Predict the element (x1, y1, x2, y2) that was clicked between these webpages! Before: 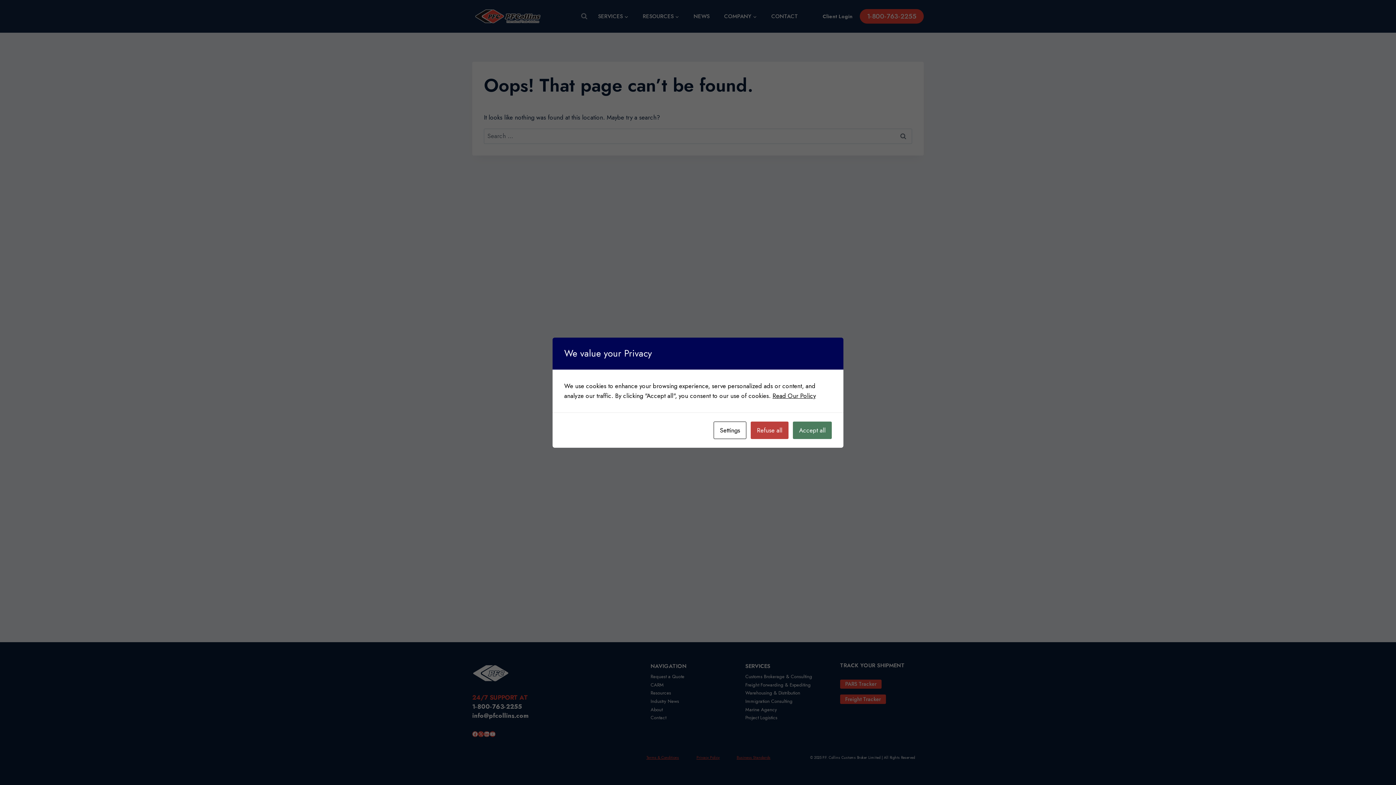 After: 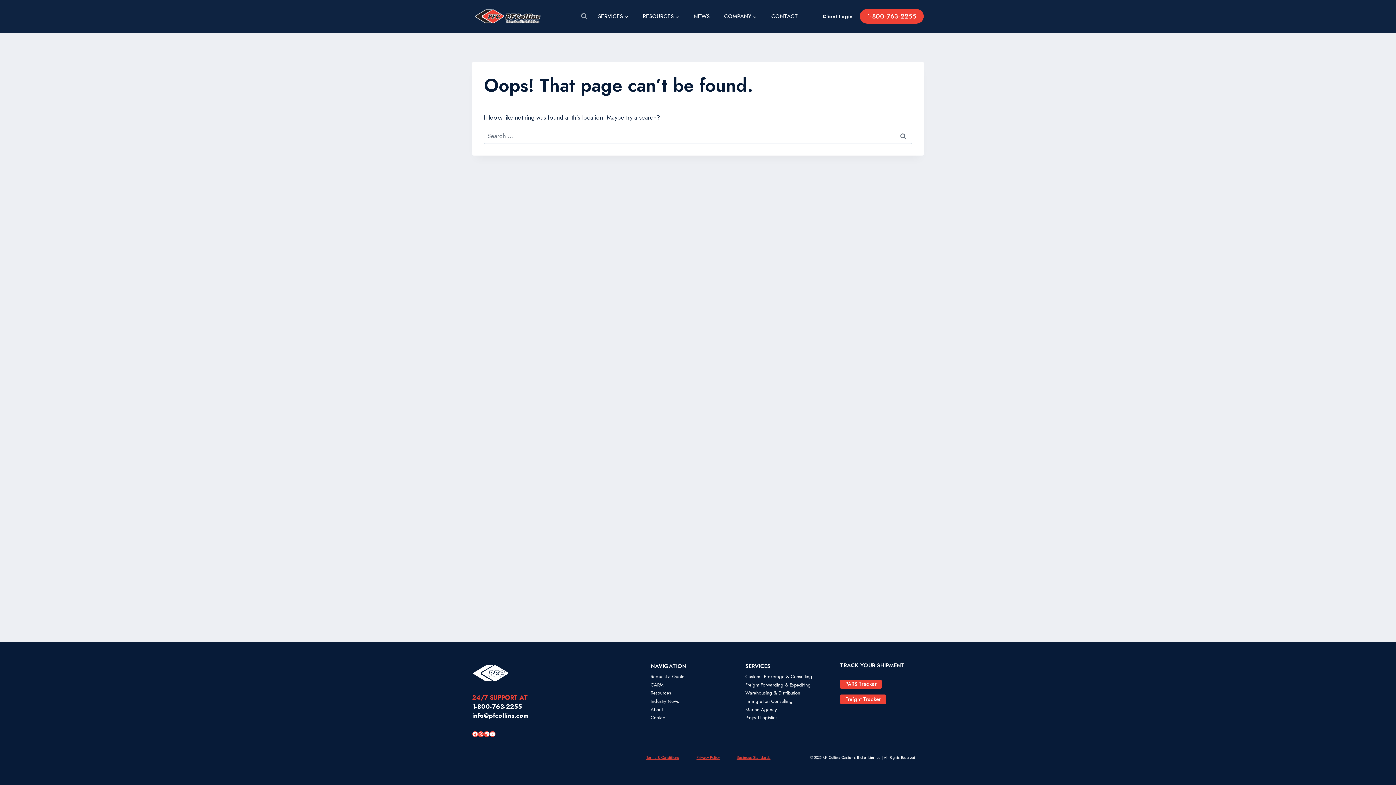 Action: label: Accept all bbox: (793, 421, 832, 439)